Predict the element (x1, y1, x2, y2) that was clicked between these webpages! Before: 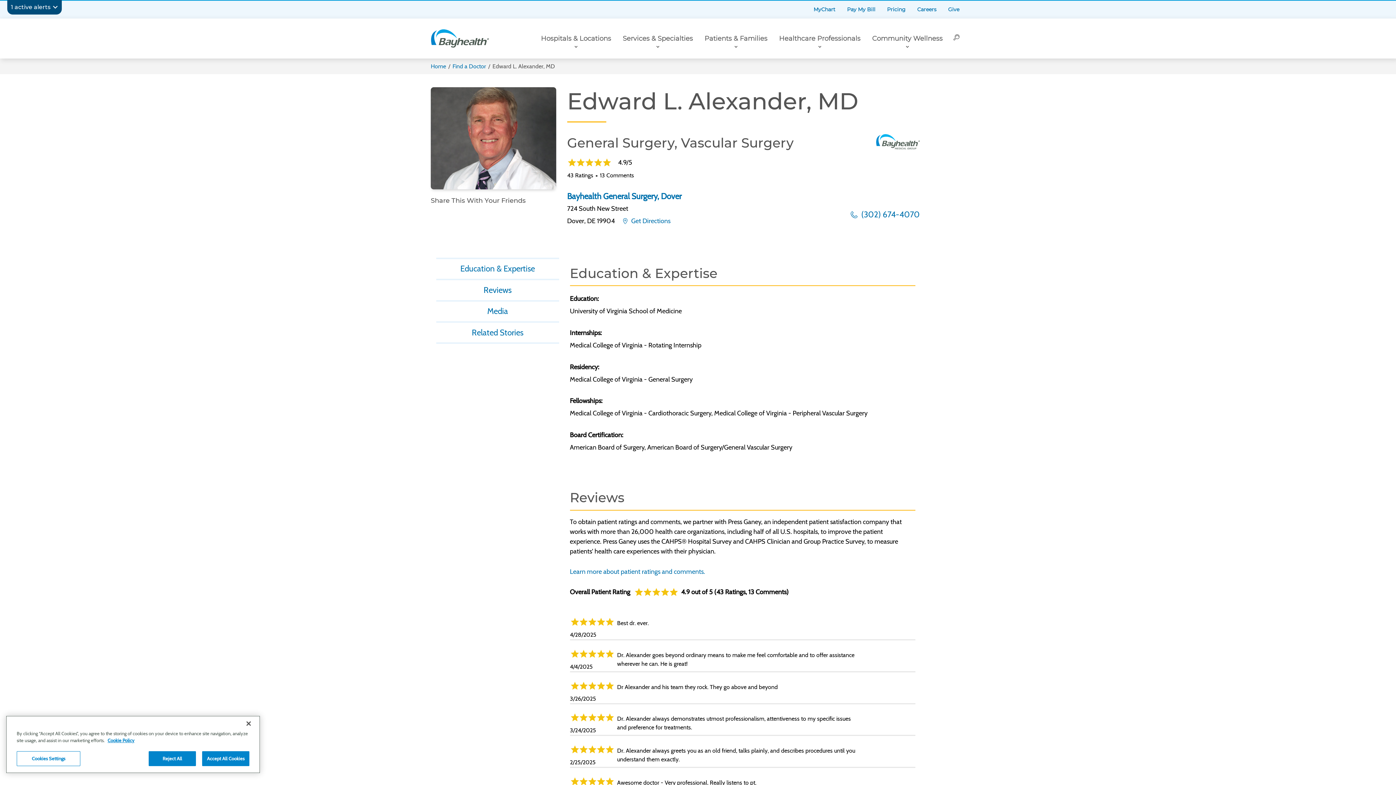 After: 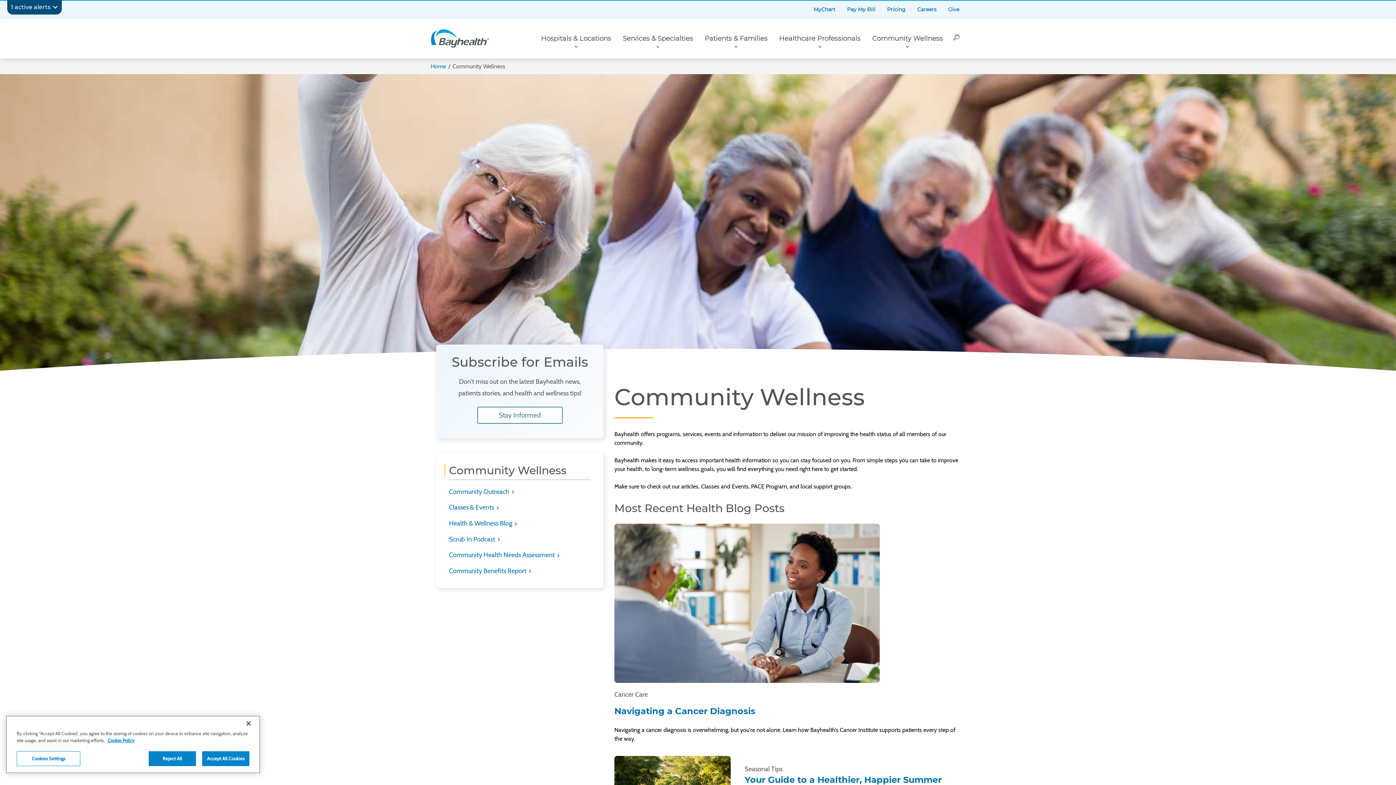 Action: label: Community Wellness bbox: (866, 18, 948, 58)